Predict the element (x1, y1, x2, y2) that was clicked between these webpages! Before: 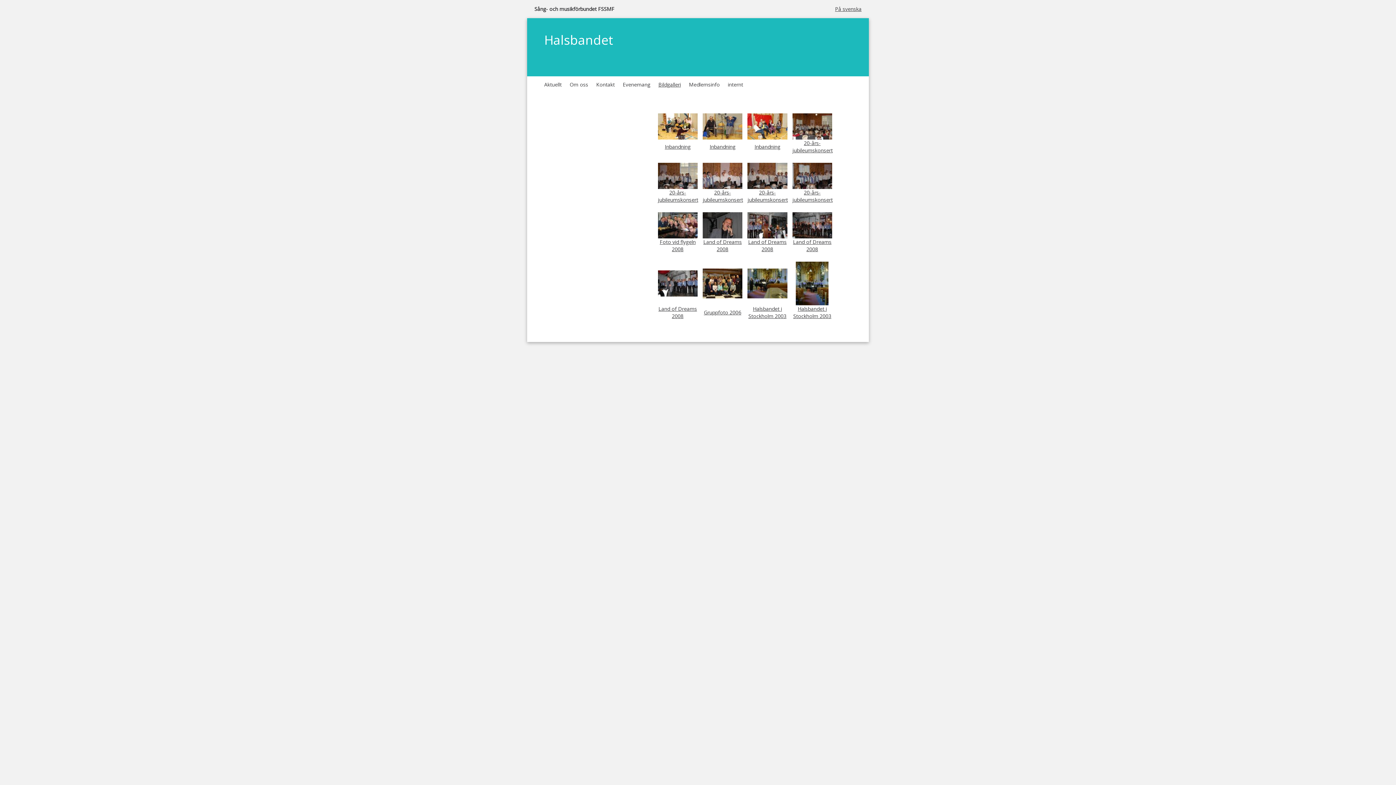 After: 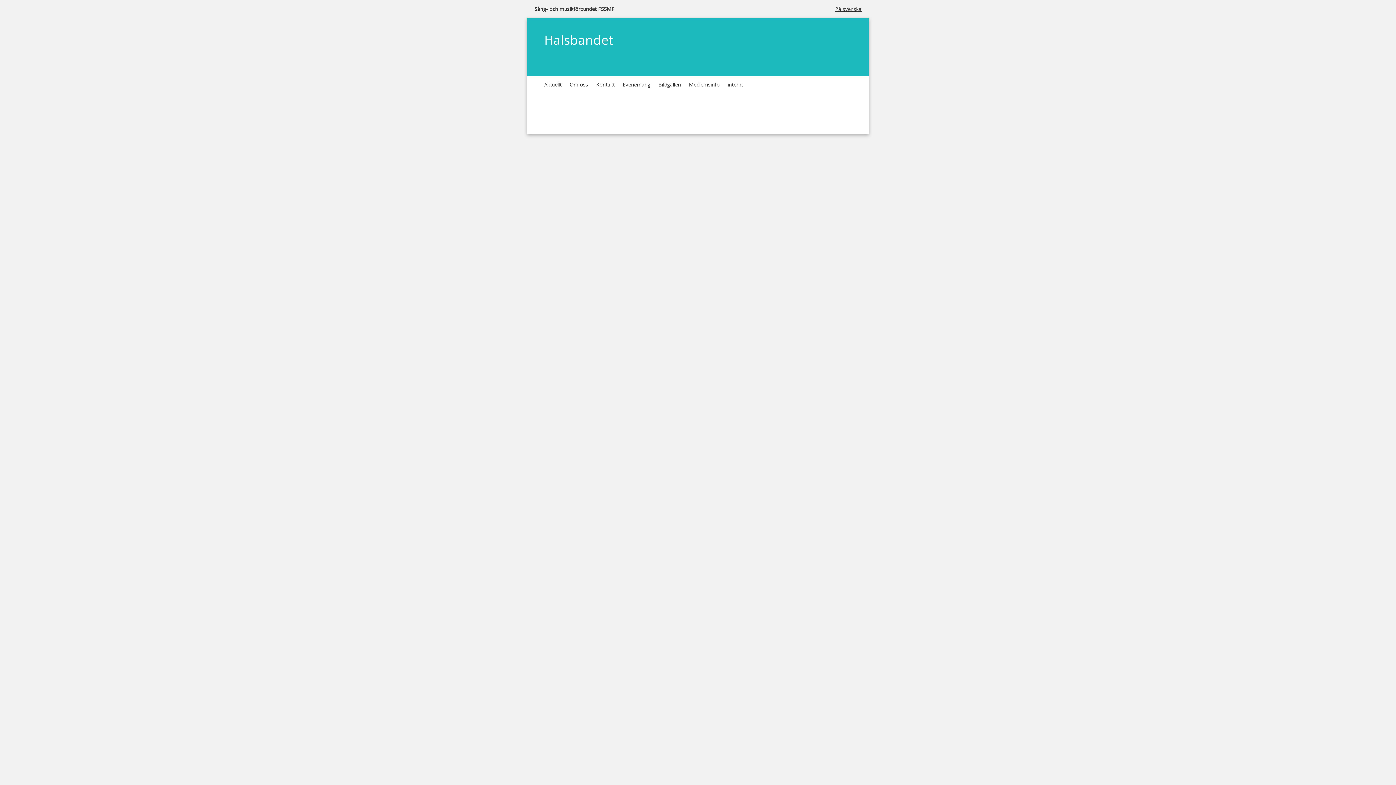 Action: label: Medlemsinfo bbox: (689, 76, 728, 92)